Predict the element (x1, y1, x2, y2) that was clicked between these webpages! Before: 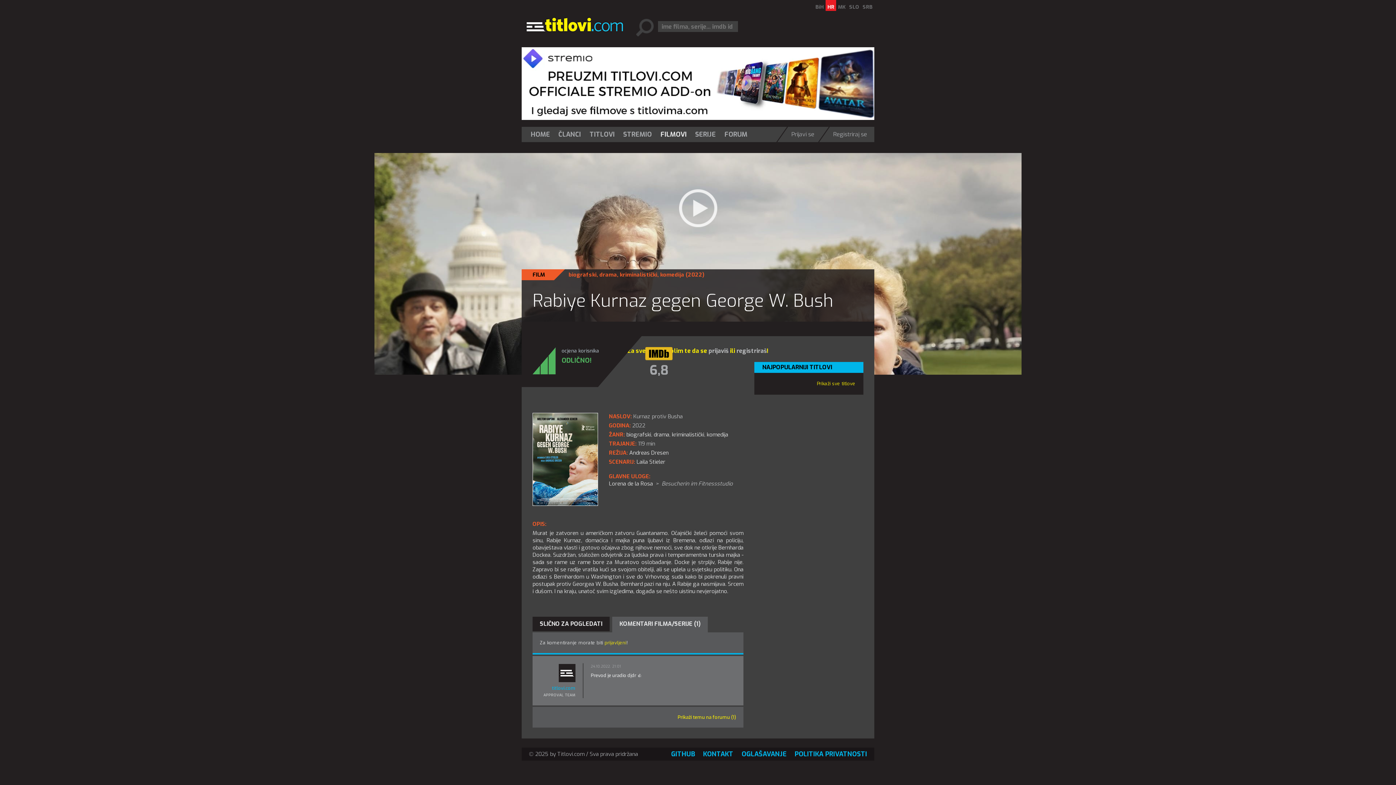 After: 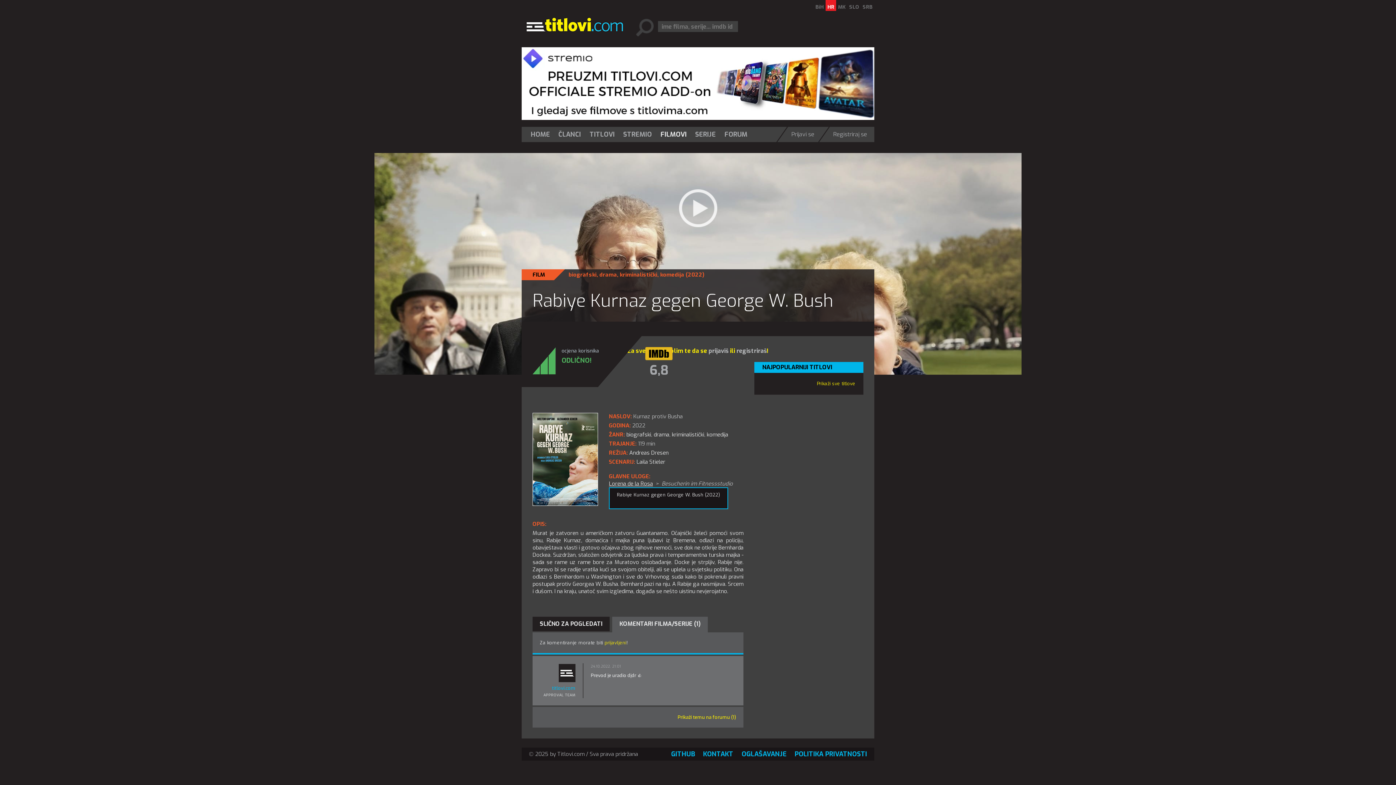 Action: bbox: (609, 480, 653, 487) label: Lorena de la Rosa